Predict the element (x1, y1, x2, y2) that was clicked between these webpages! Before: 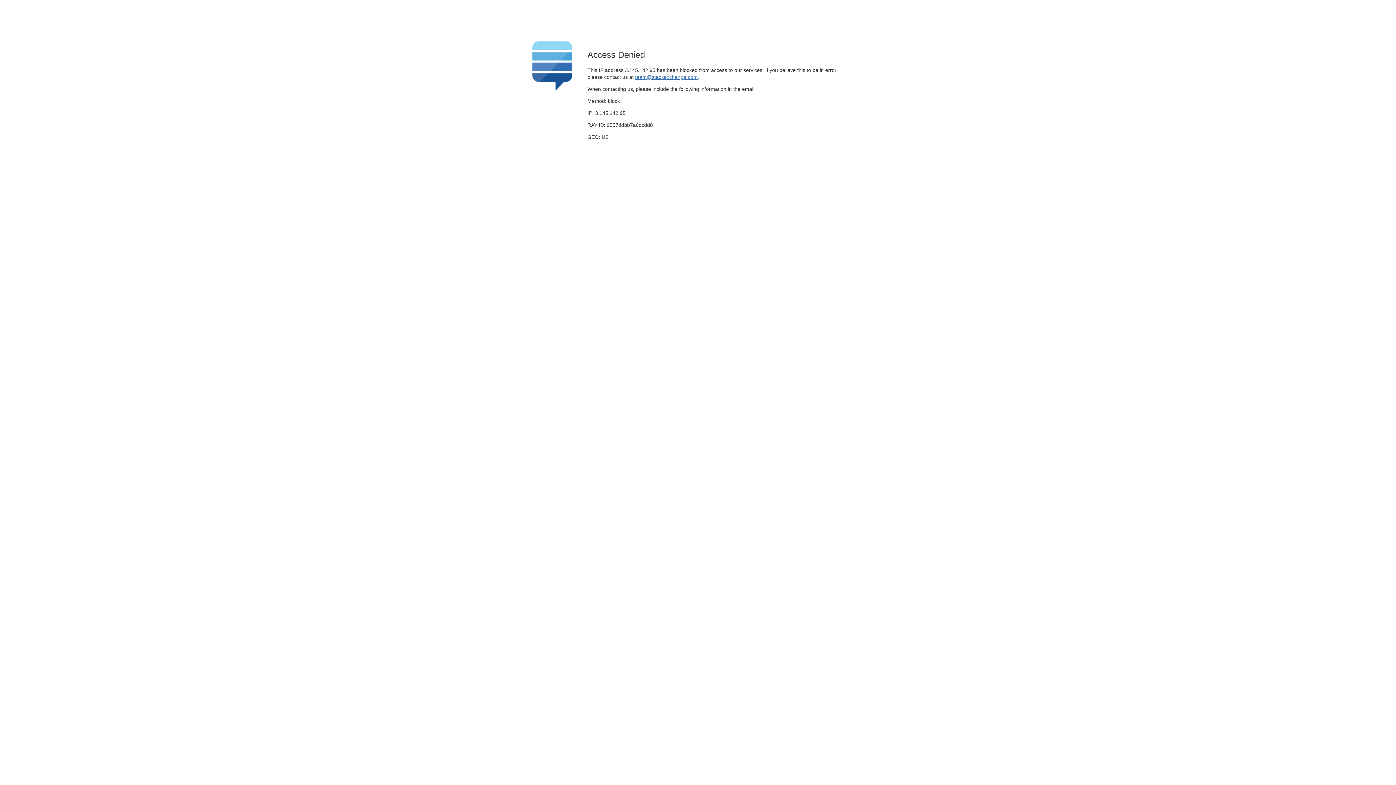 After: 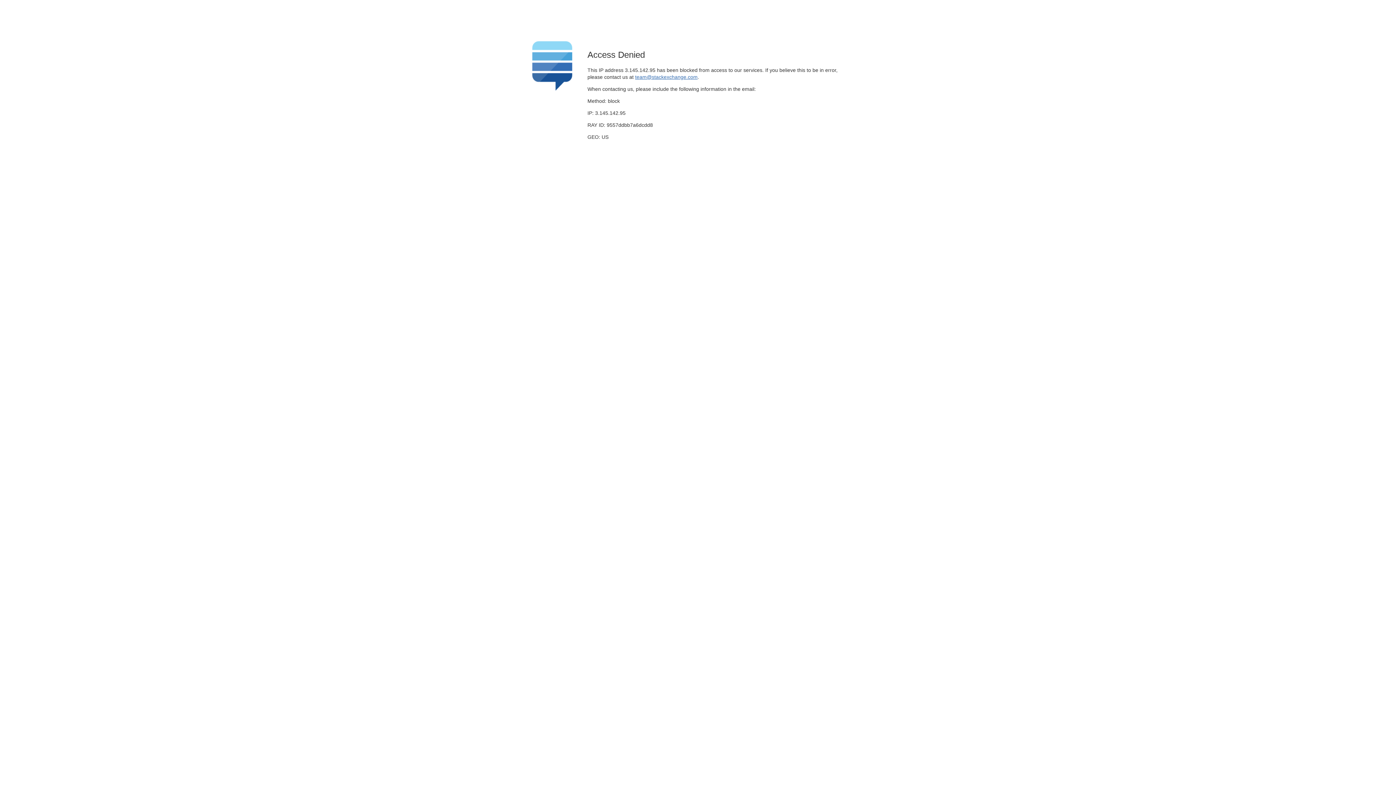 Action: bbox: (635, 74, 697, 79) label: team@stackexchange.com